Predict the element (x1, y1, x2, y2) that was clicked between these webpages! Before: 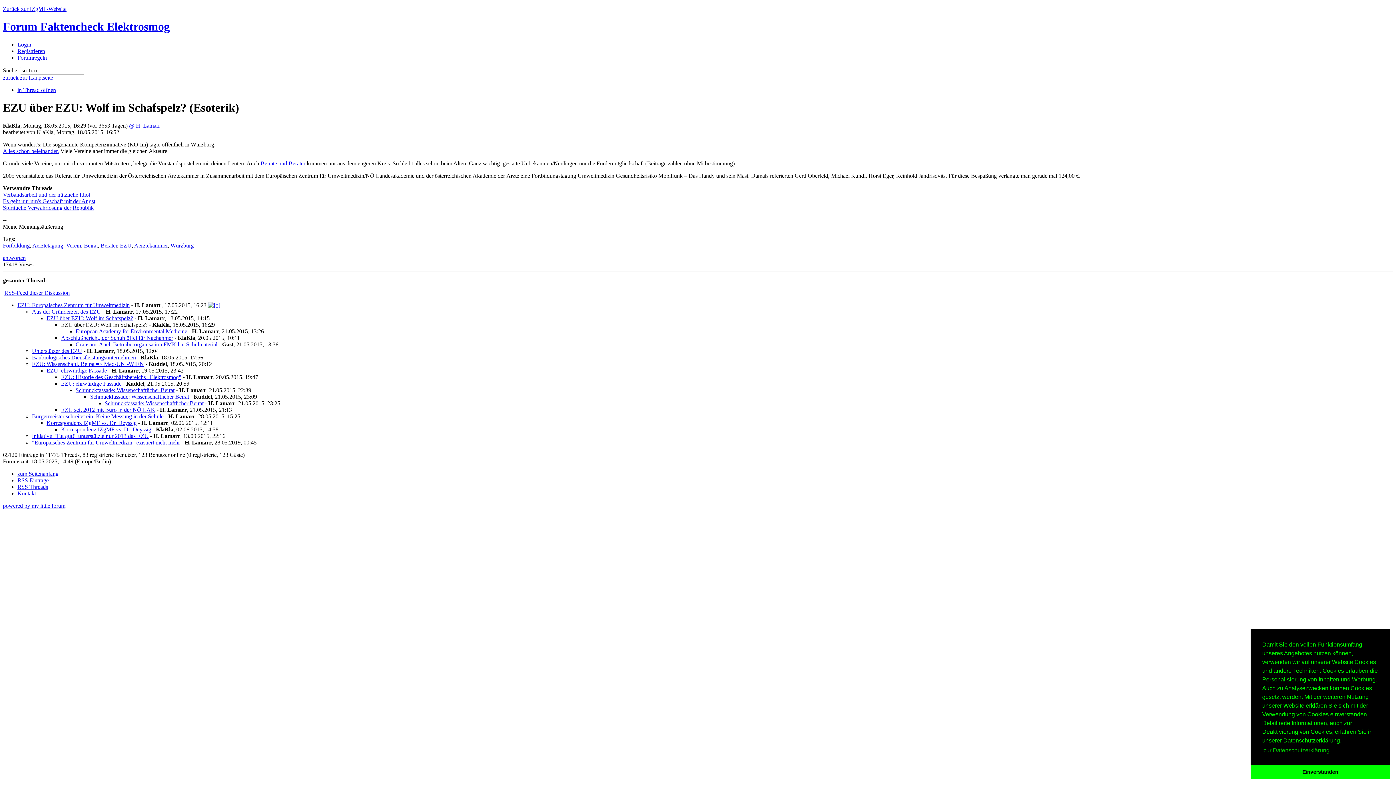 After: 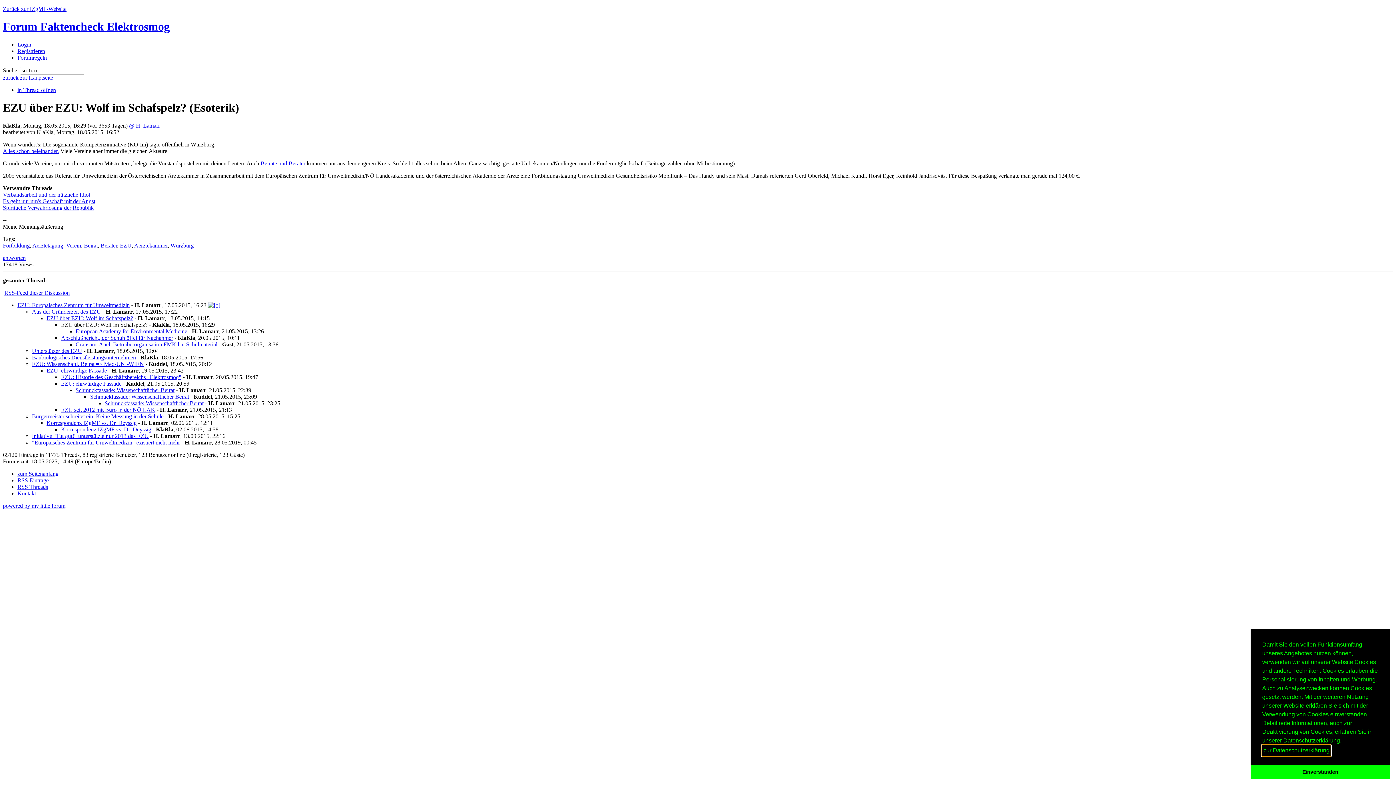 Action: label: learn more about cookies bbox: (1262, 745, 1331, 756)